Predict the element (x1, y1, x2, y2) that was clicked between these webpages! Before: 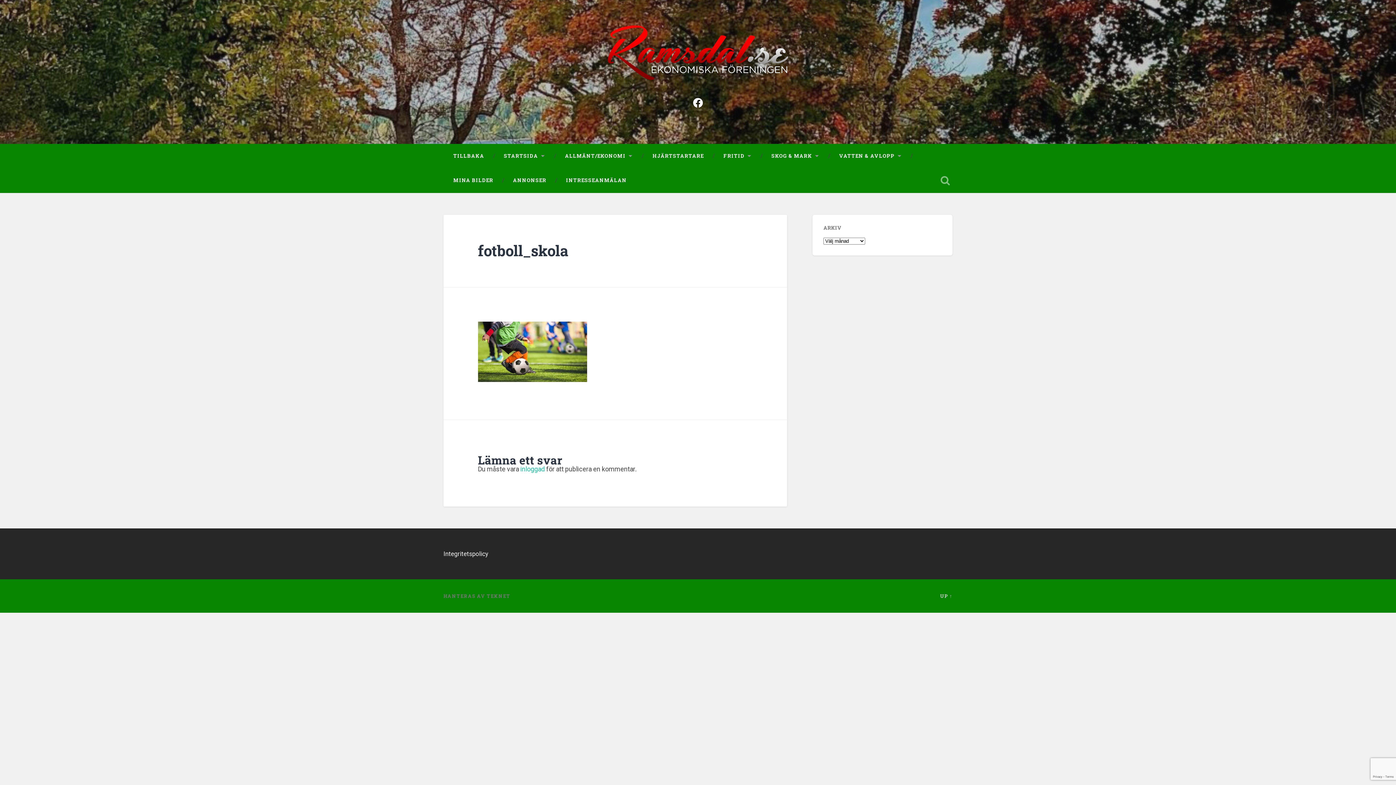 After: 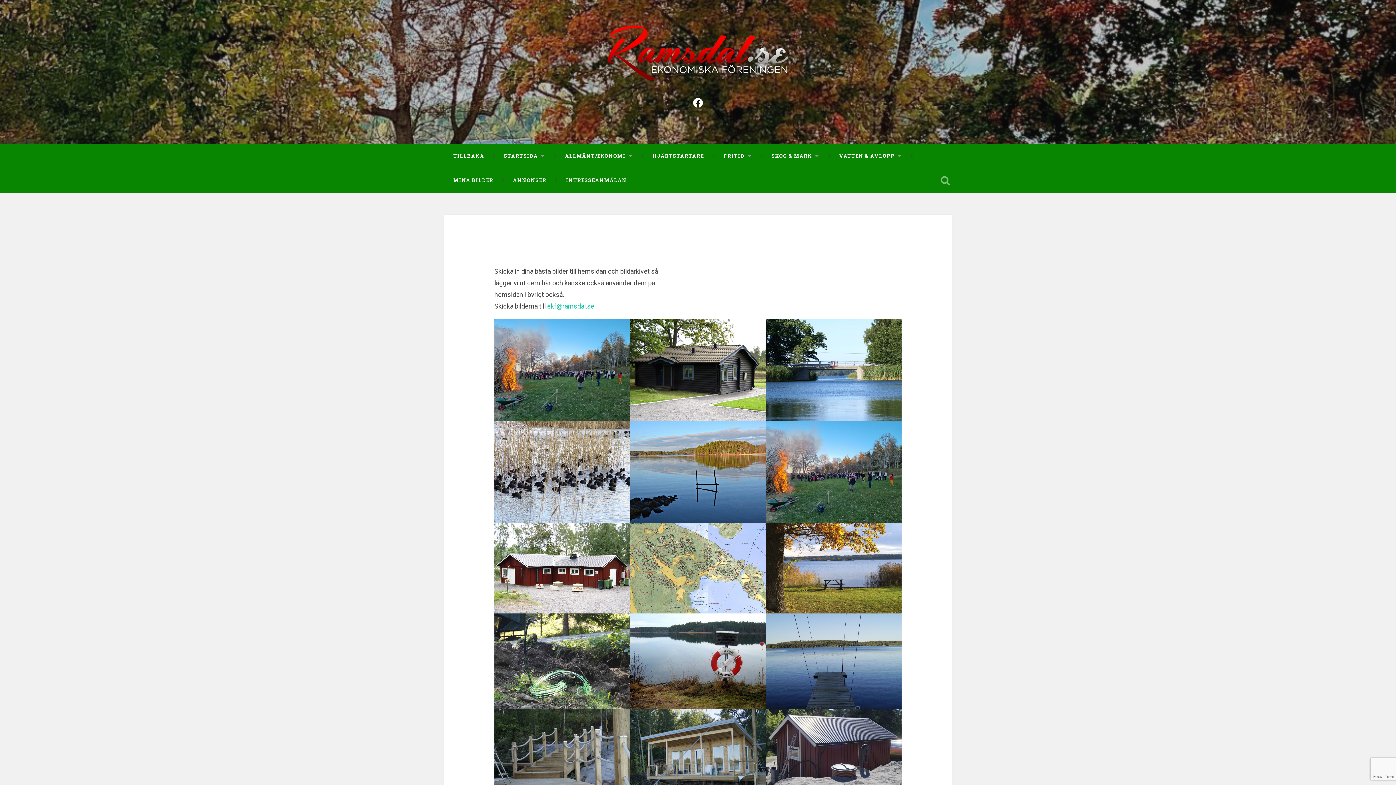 Action: bbox: (443, 168, 503, 192) label: MINA BILDER